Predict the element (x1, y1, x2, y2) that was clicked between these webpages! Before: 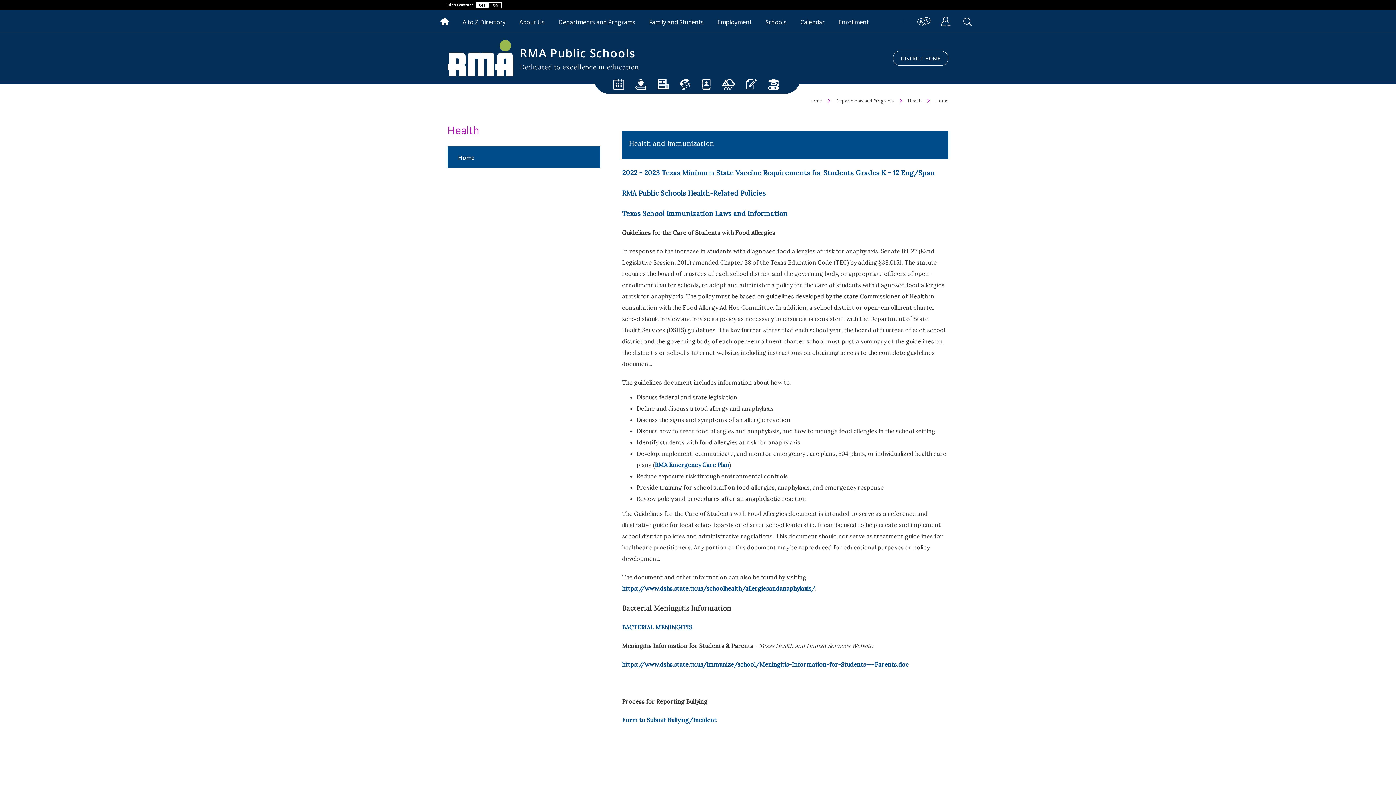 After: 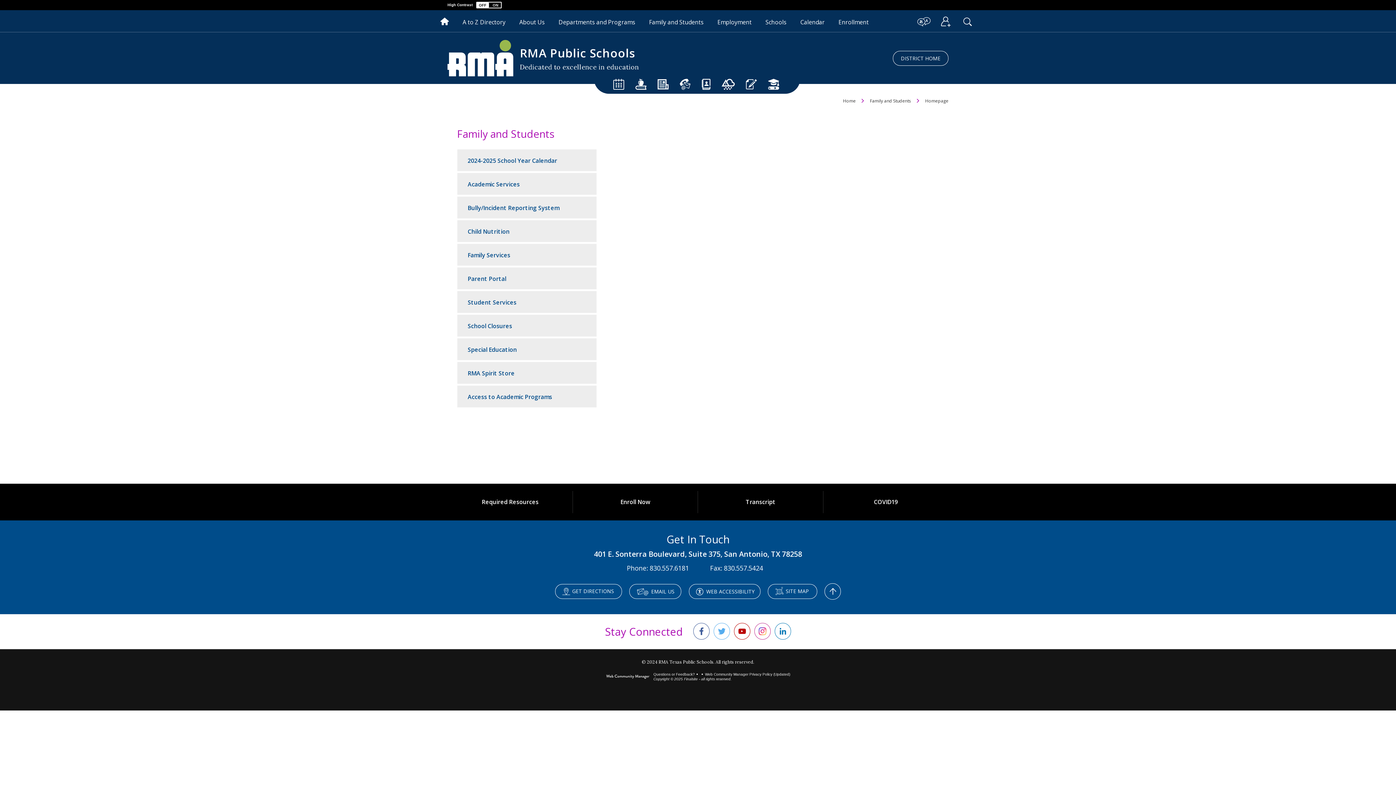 Action: bbox: (642, 10, 711, 32) label: Family and Students